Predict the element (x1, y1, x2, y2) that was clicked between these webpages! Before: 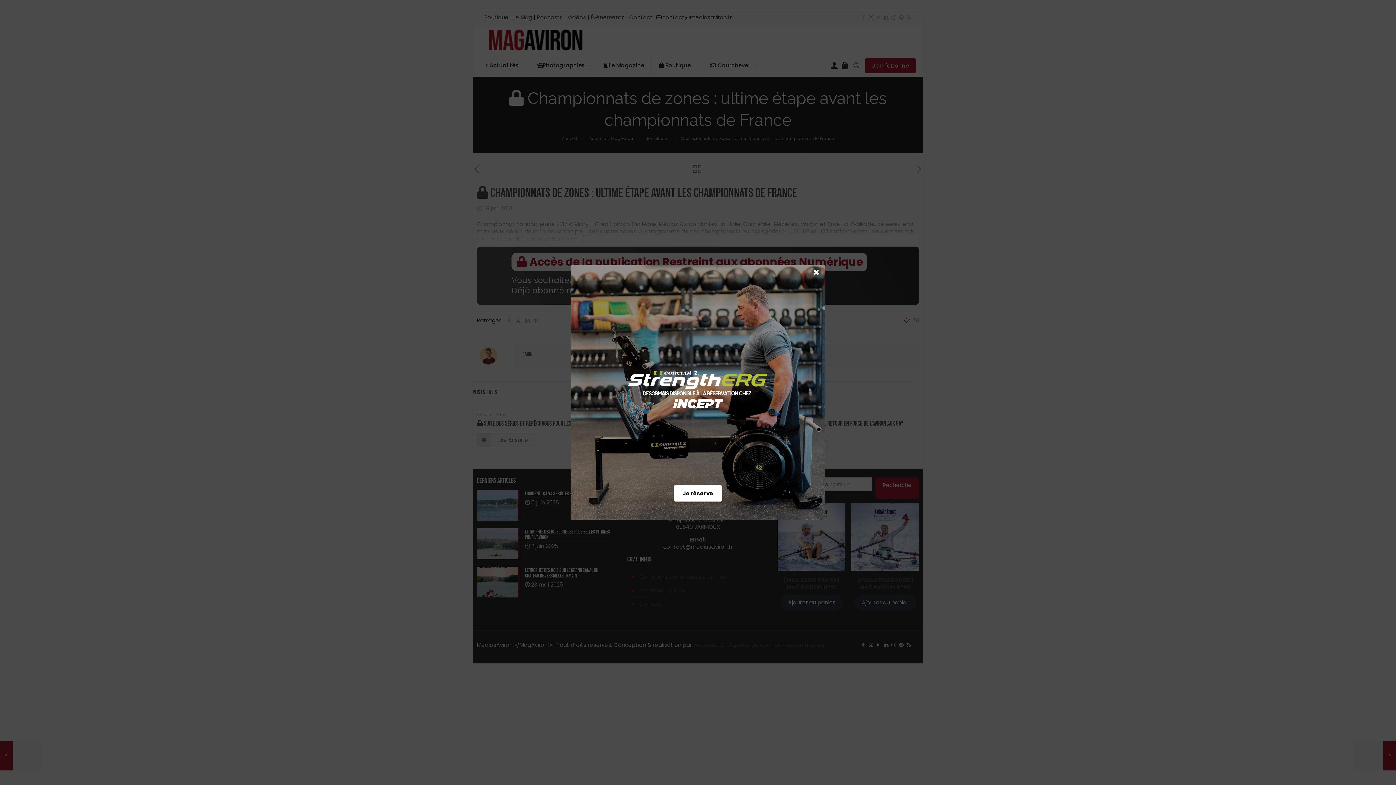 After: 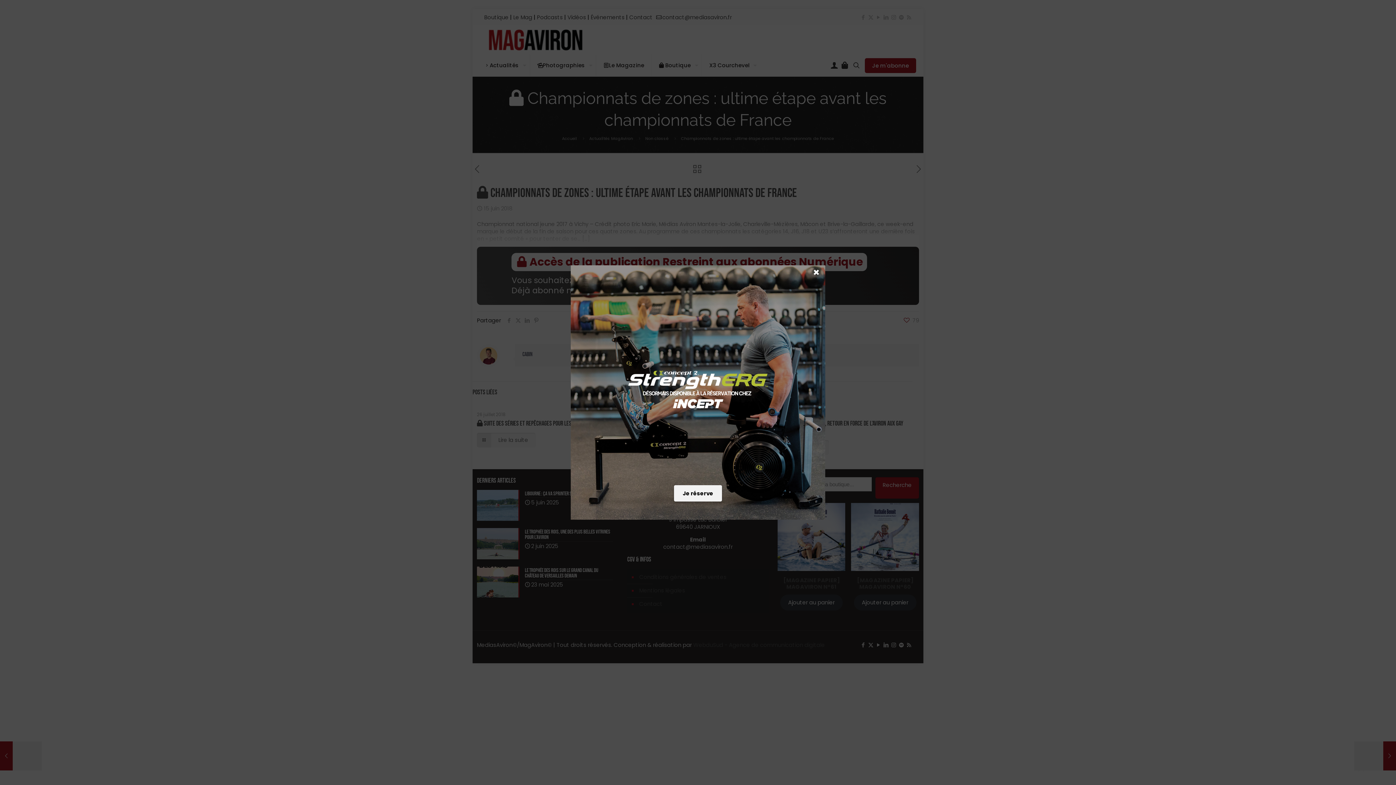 Action: label: Je réserve bbox: (674, 485, 722, 501)